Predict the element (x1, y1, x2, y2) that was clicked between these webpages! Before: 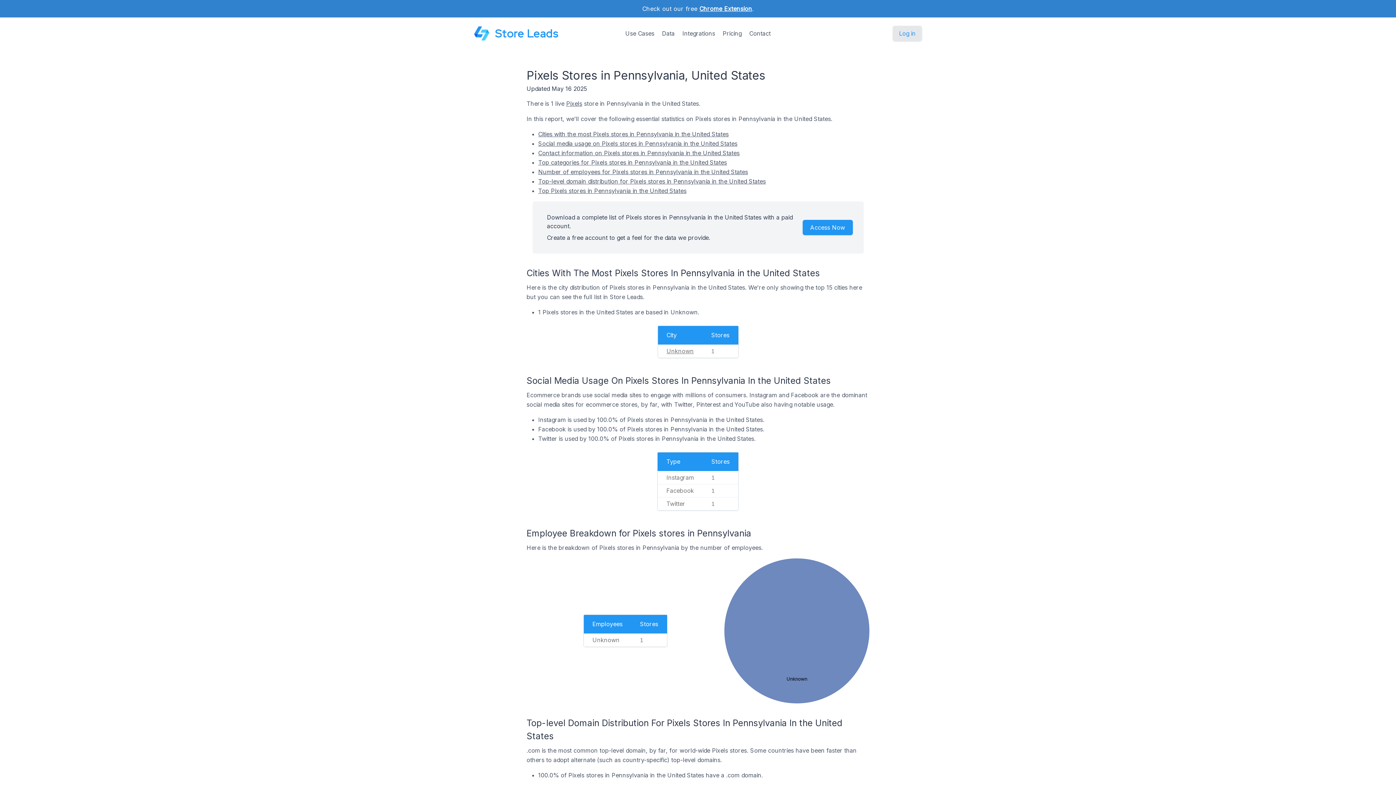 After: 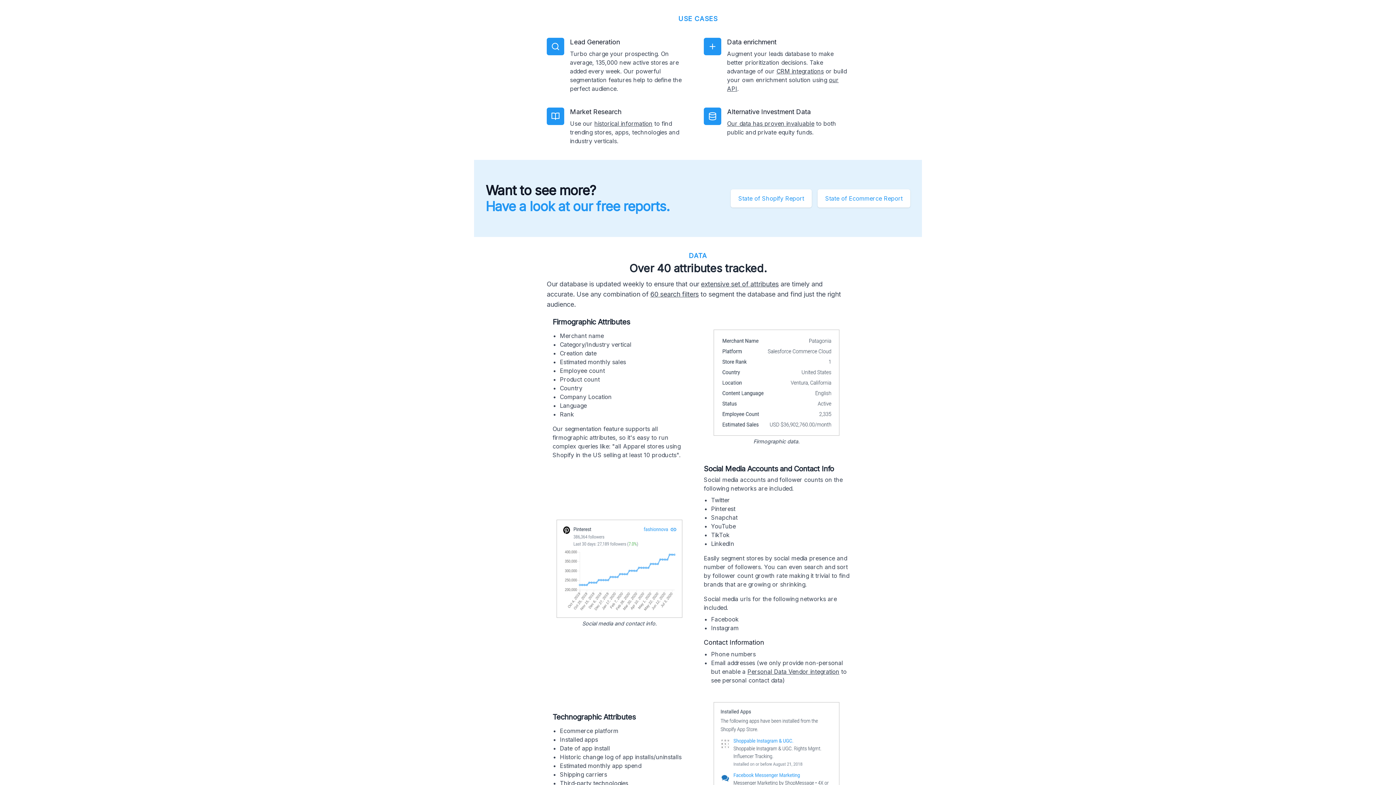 Action: label: Use Cases bbox: (625, 29, 654, 37)